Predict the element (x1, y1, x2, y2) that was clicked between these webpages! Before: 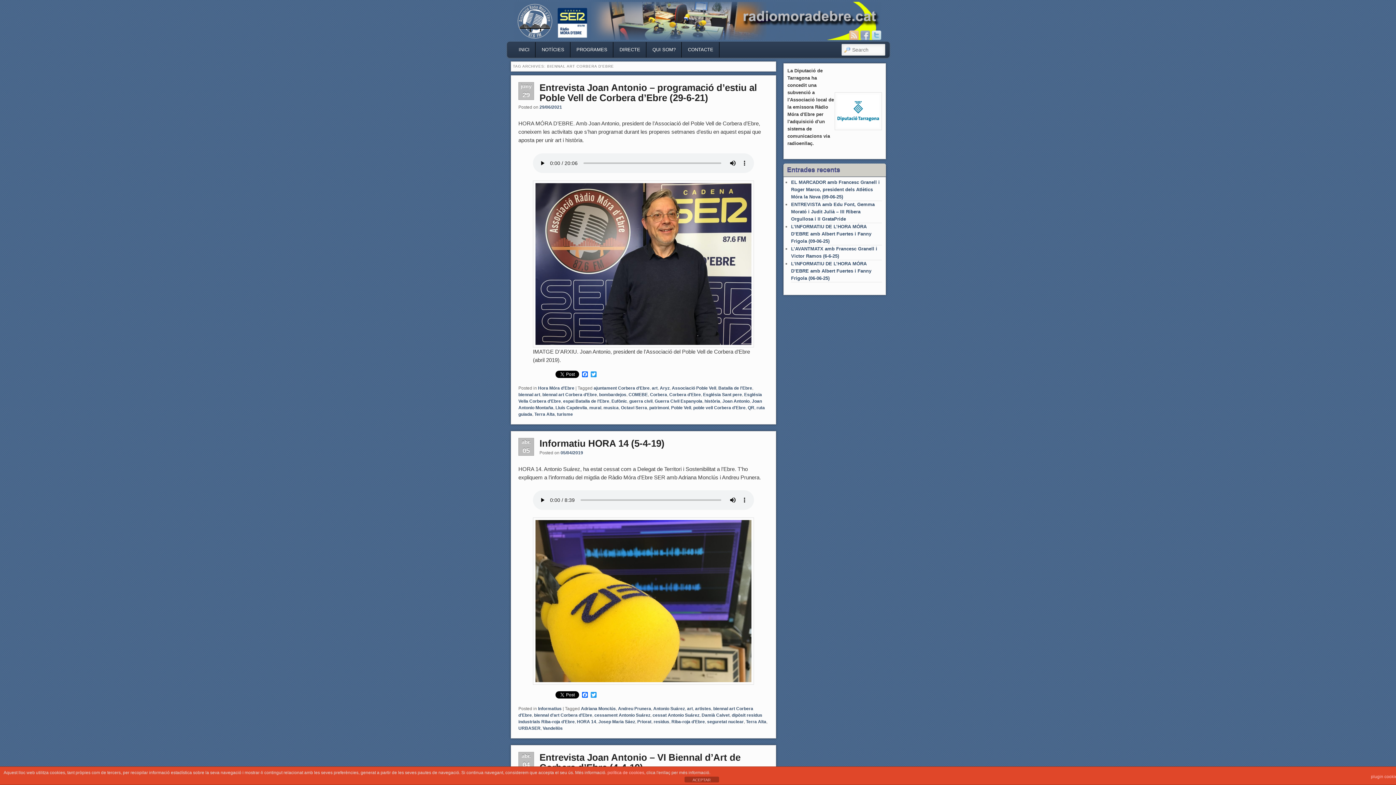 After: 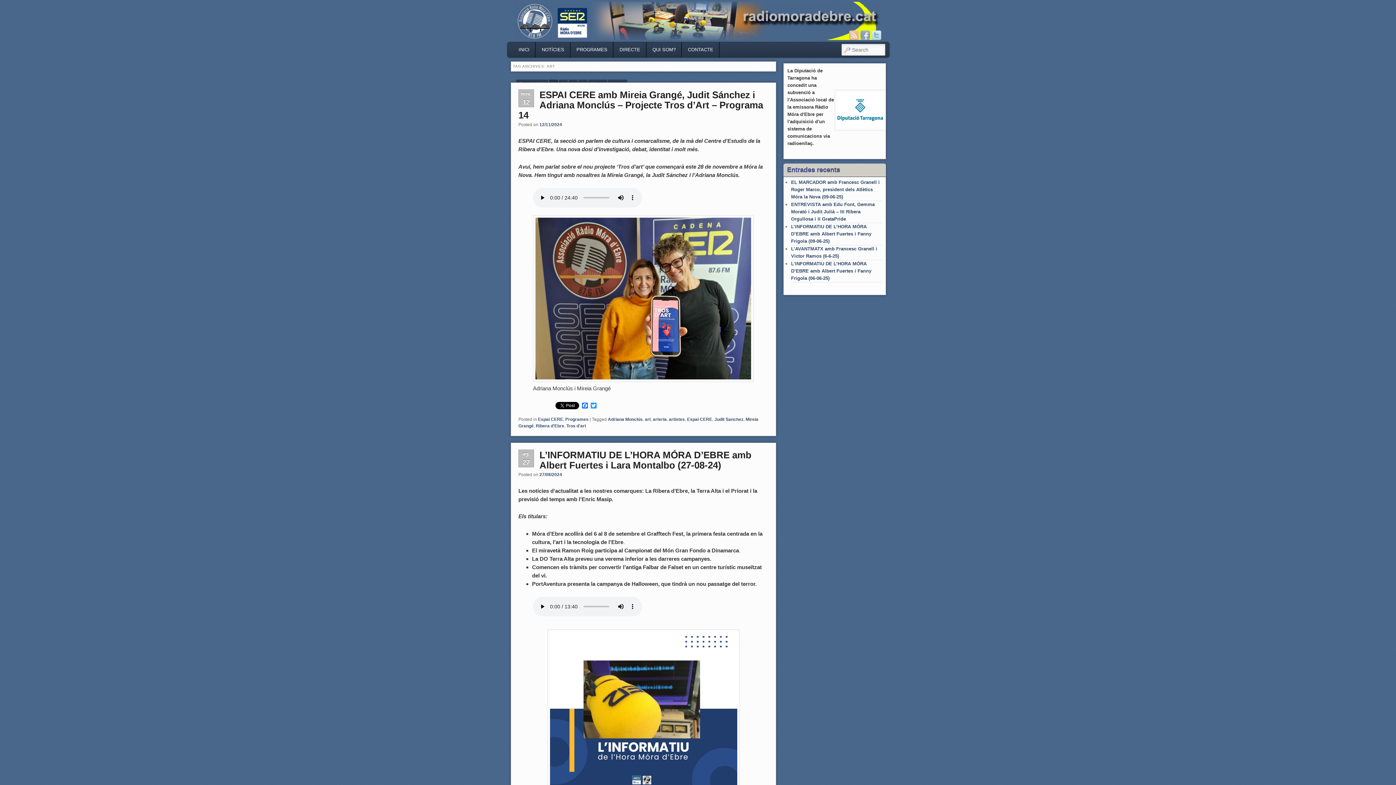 Action: bbox: (652, 385, 657, 390) label: art